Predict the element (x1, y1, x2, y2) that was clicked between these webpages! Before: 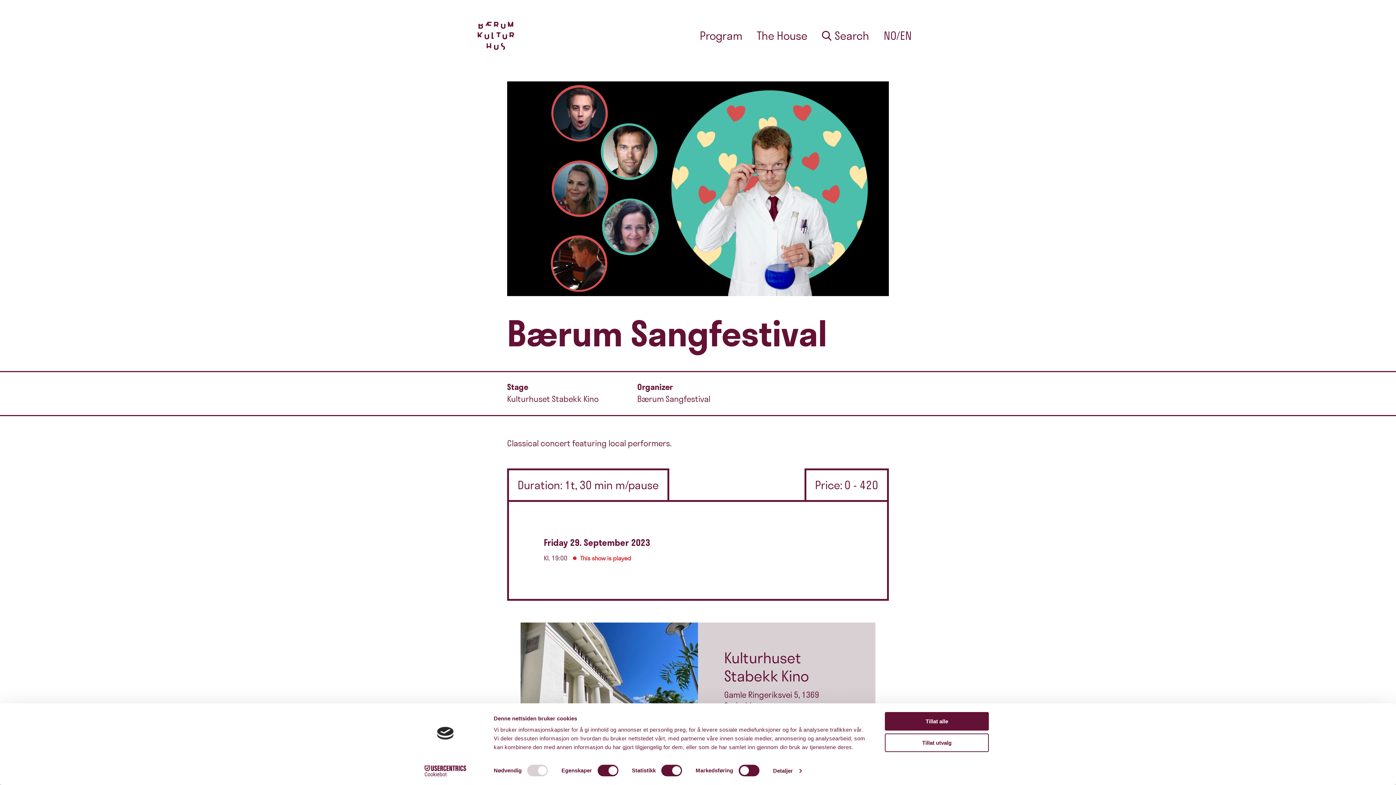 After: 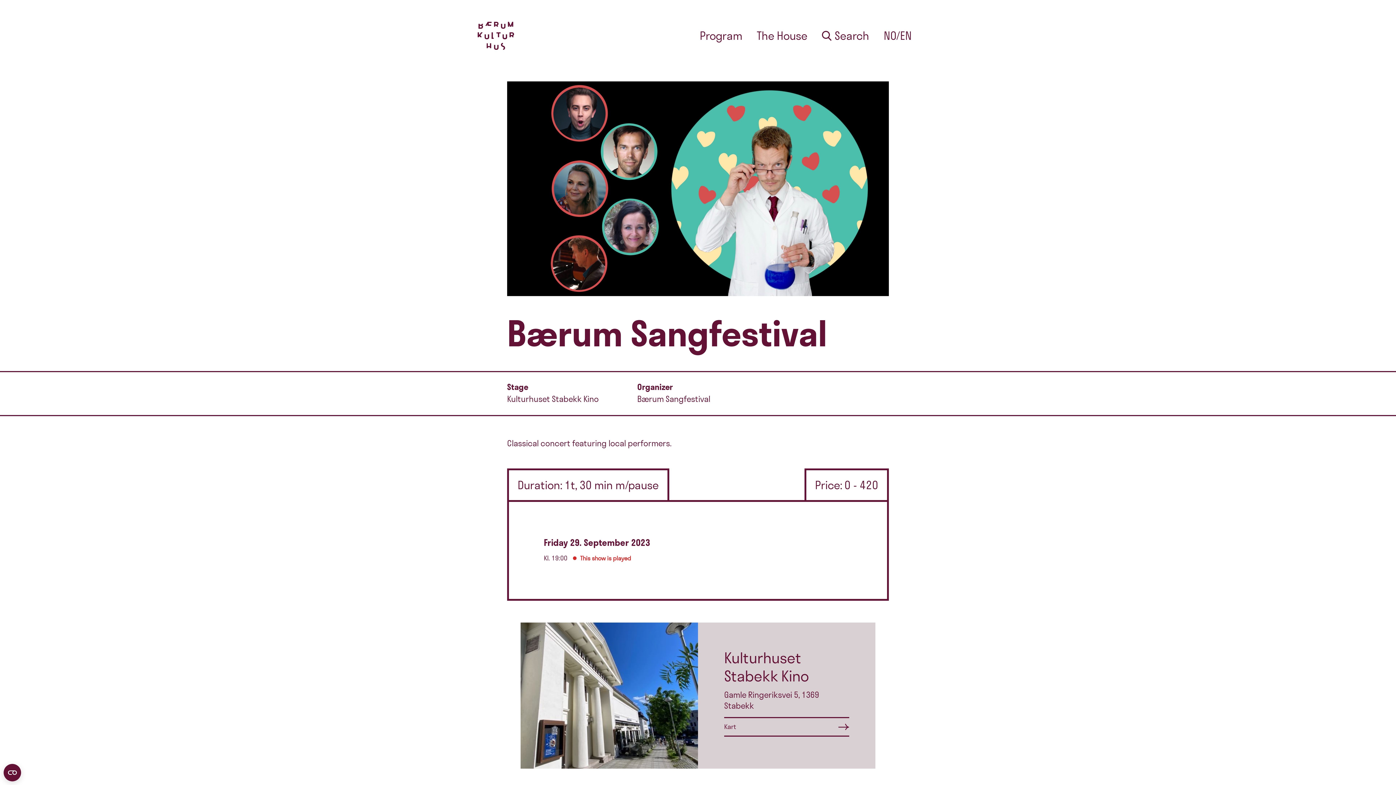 Action: label: Tillat utvalg bbox: (885, 733, 989, 752)